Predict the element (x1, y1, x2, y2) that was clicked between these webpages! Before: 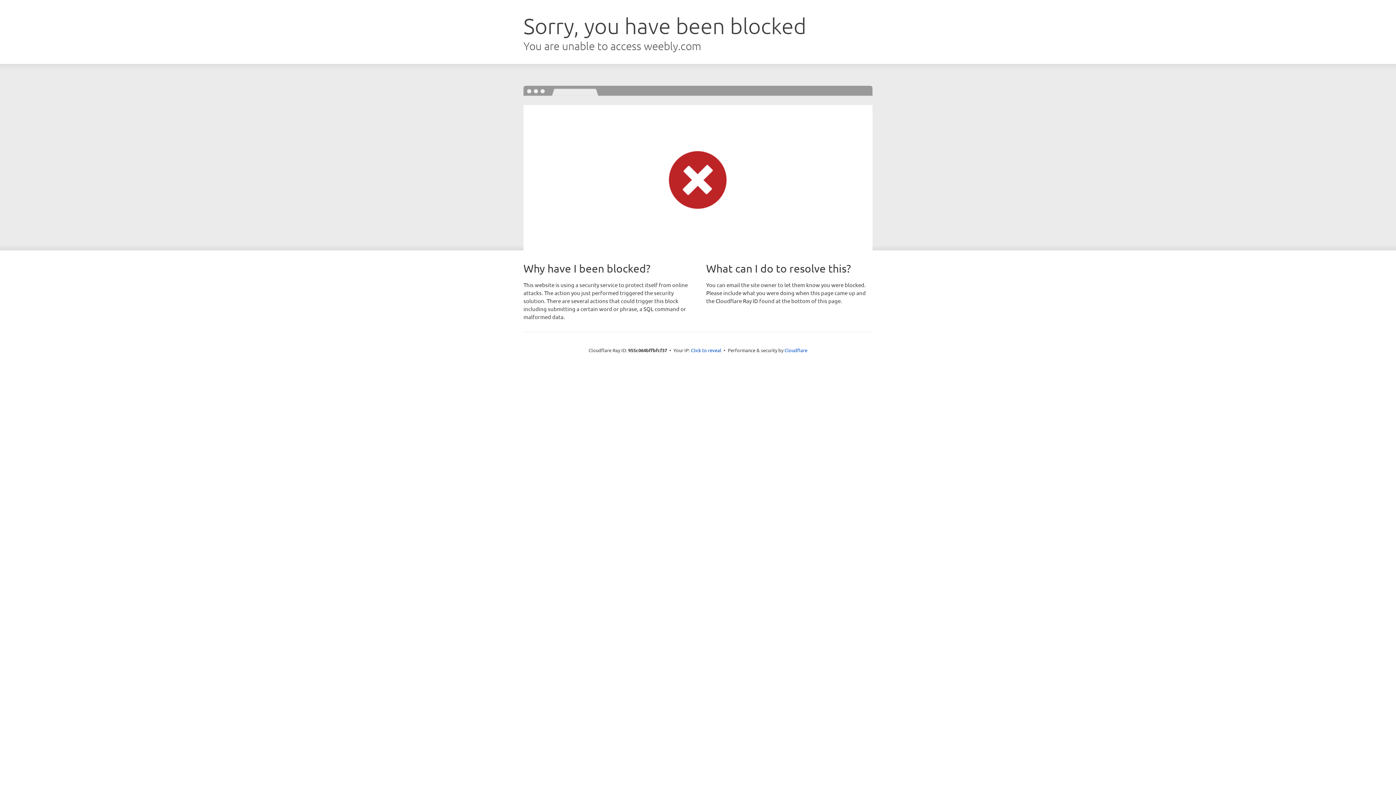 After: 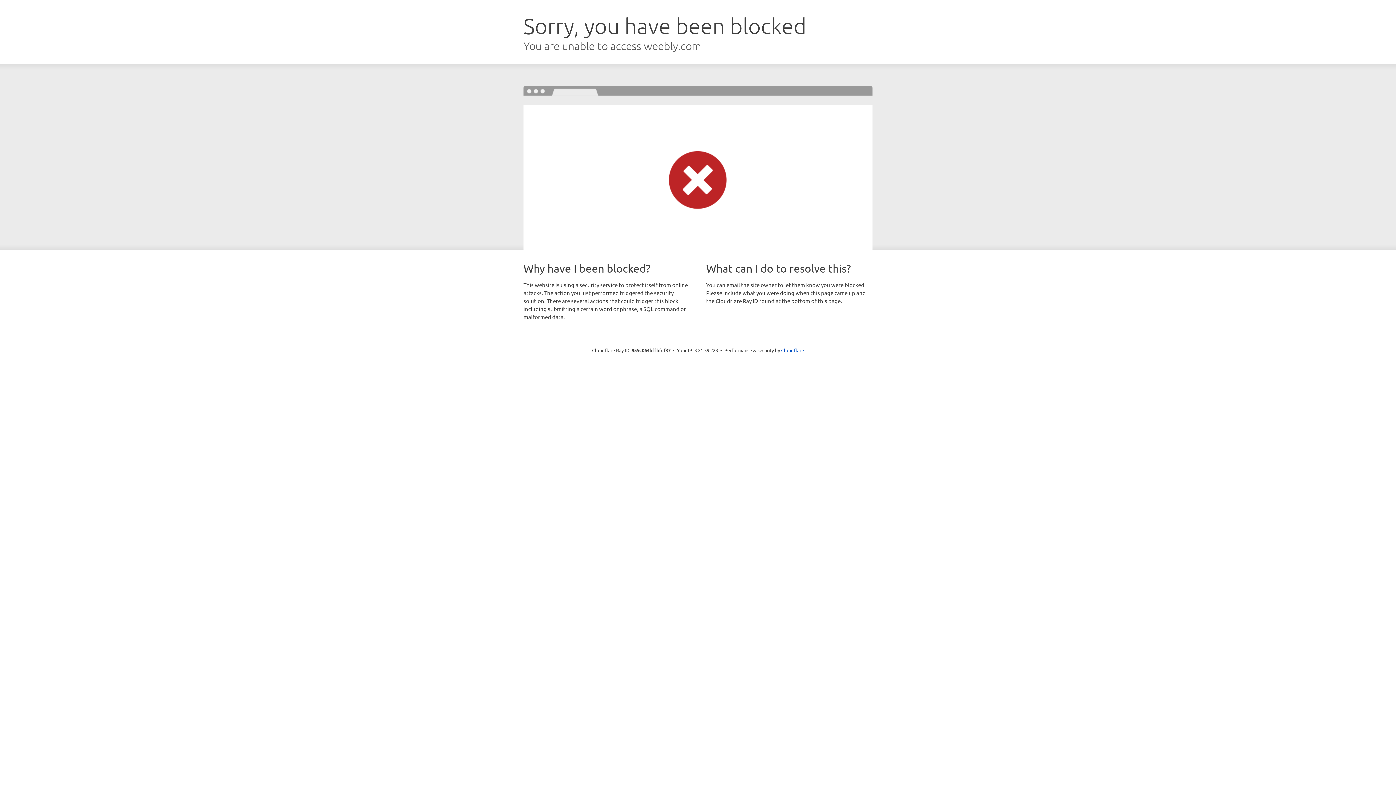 Action: bbox: (691, 346, 721, 353) label: Click to reveal